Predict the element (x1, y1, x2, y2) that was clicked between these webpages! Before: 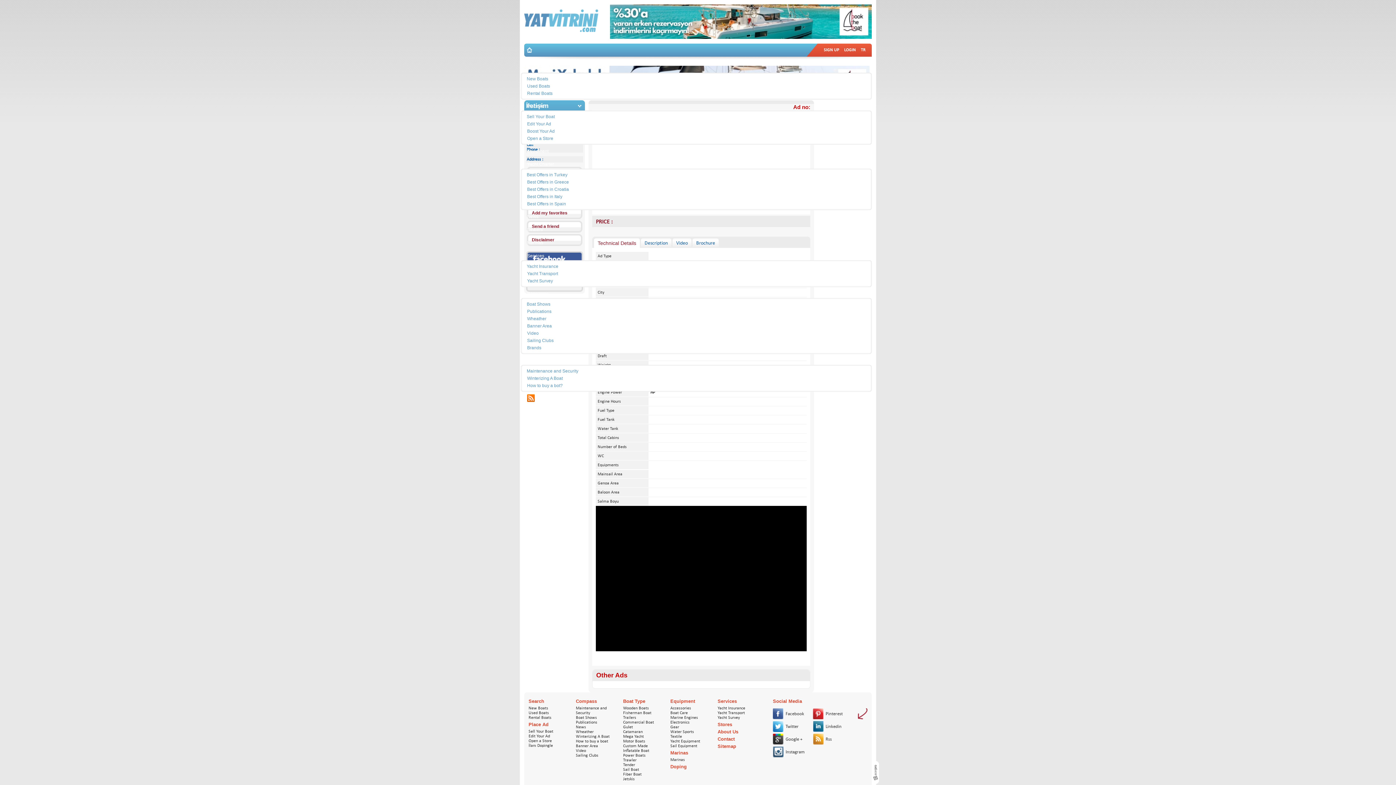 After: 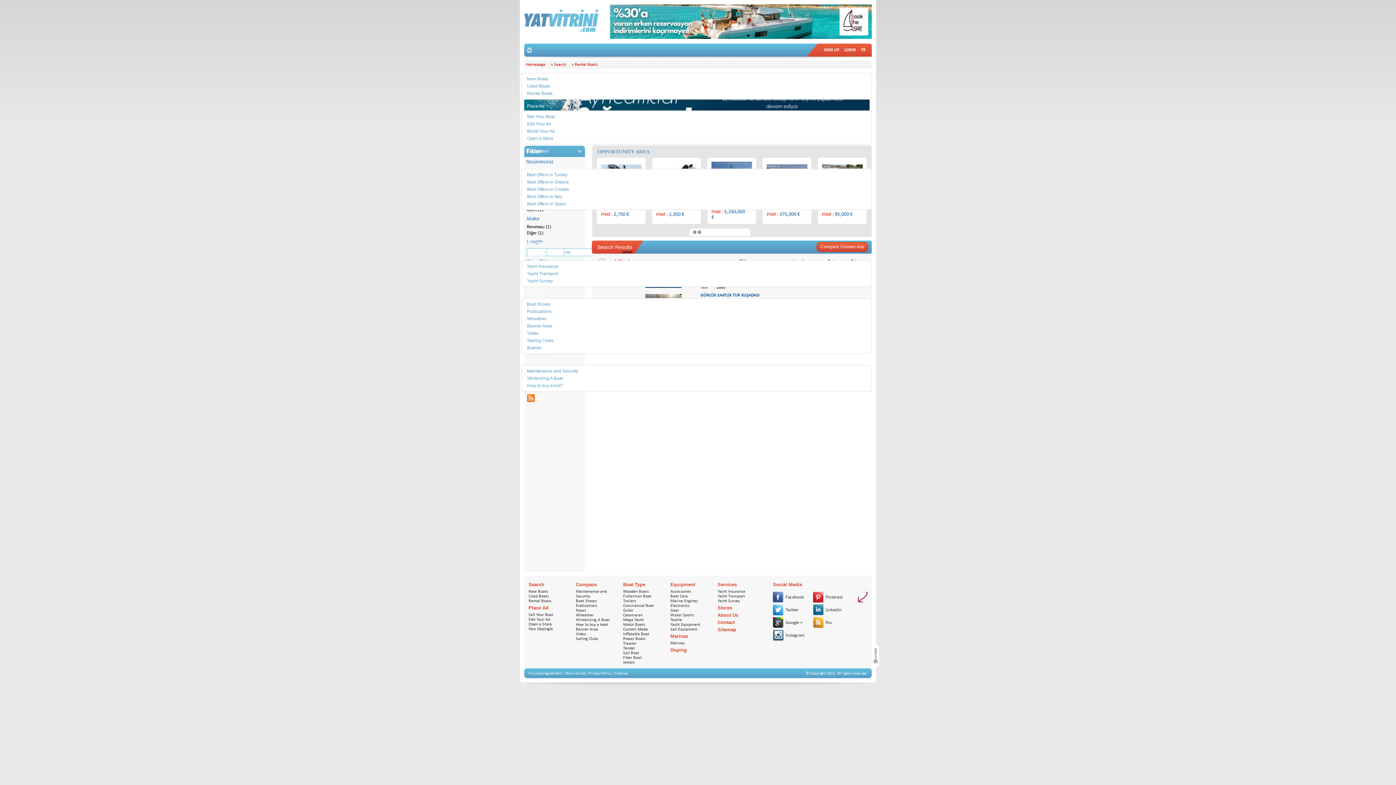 Action: bbox: (528, 715, 551, 720) label: Rental Boats